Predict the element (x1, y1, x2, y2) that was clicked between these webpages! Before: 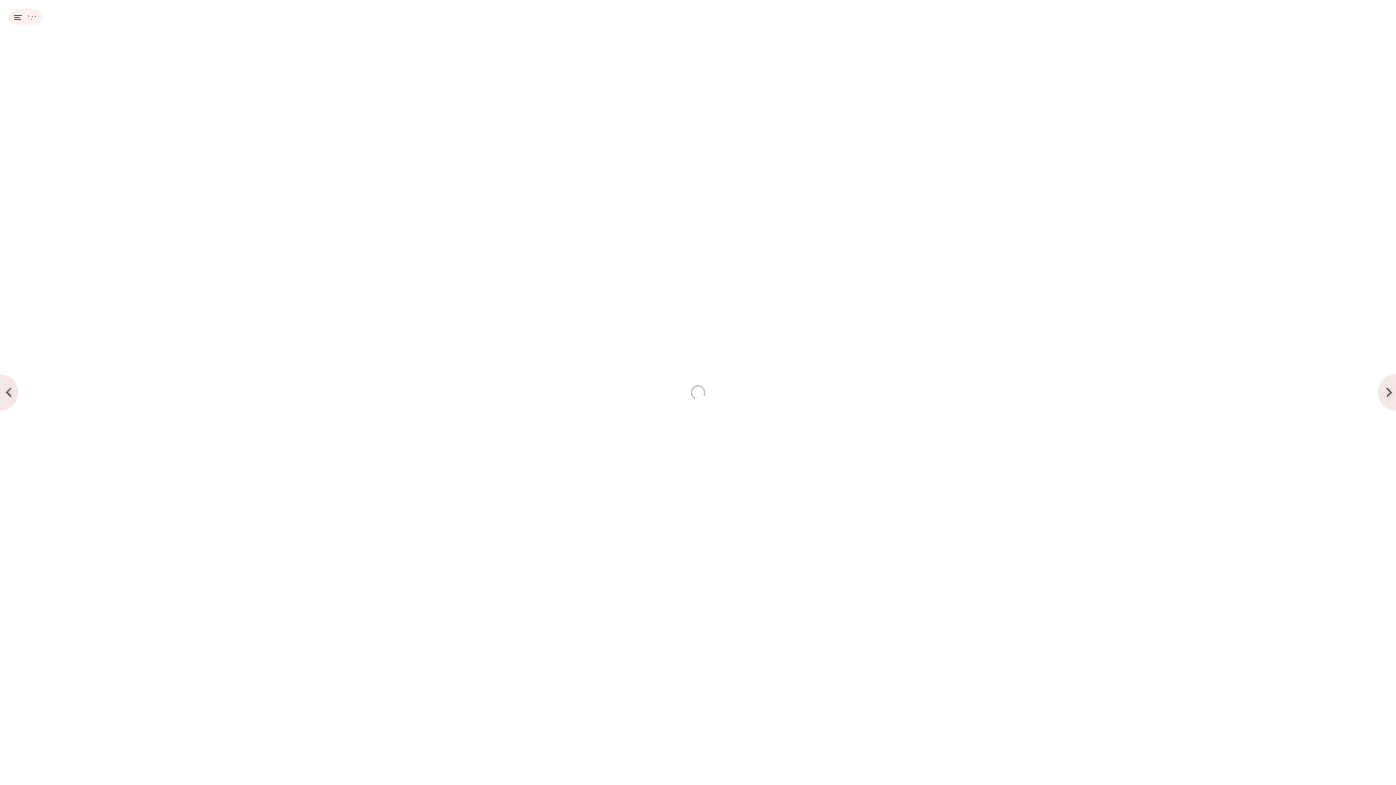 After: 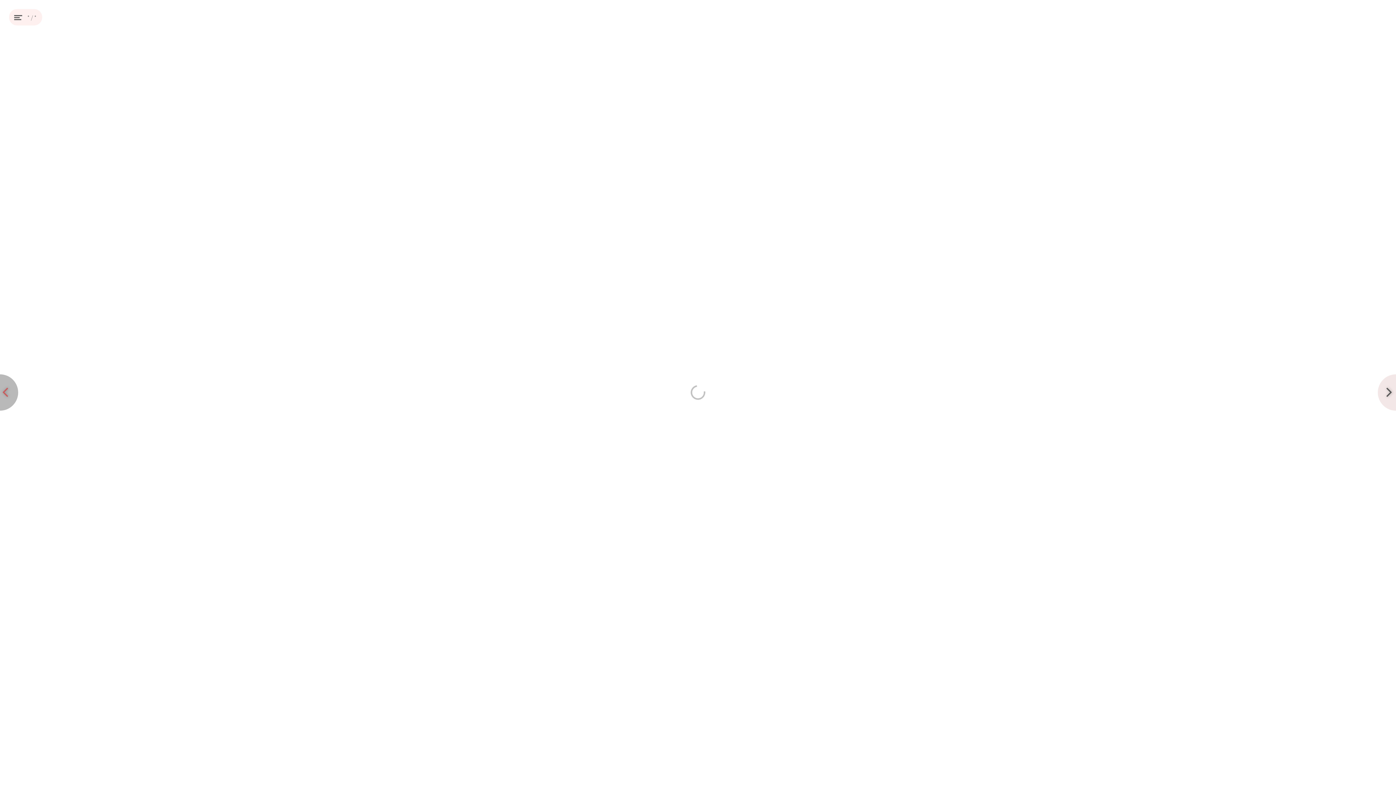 Action: bbox: (-18, 374, 18, 410) label: Vorige pagina